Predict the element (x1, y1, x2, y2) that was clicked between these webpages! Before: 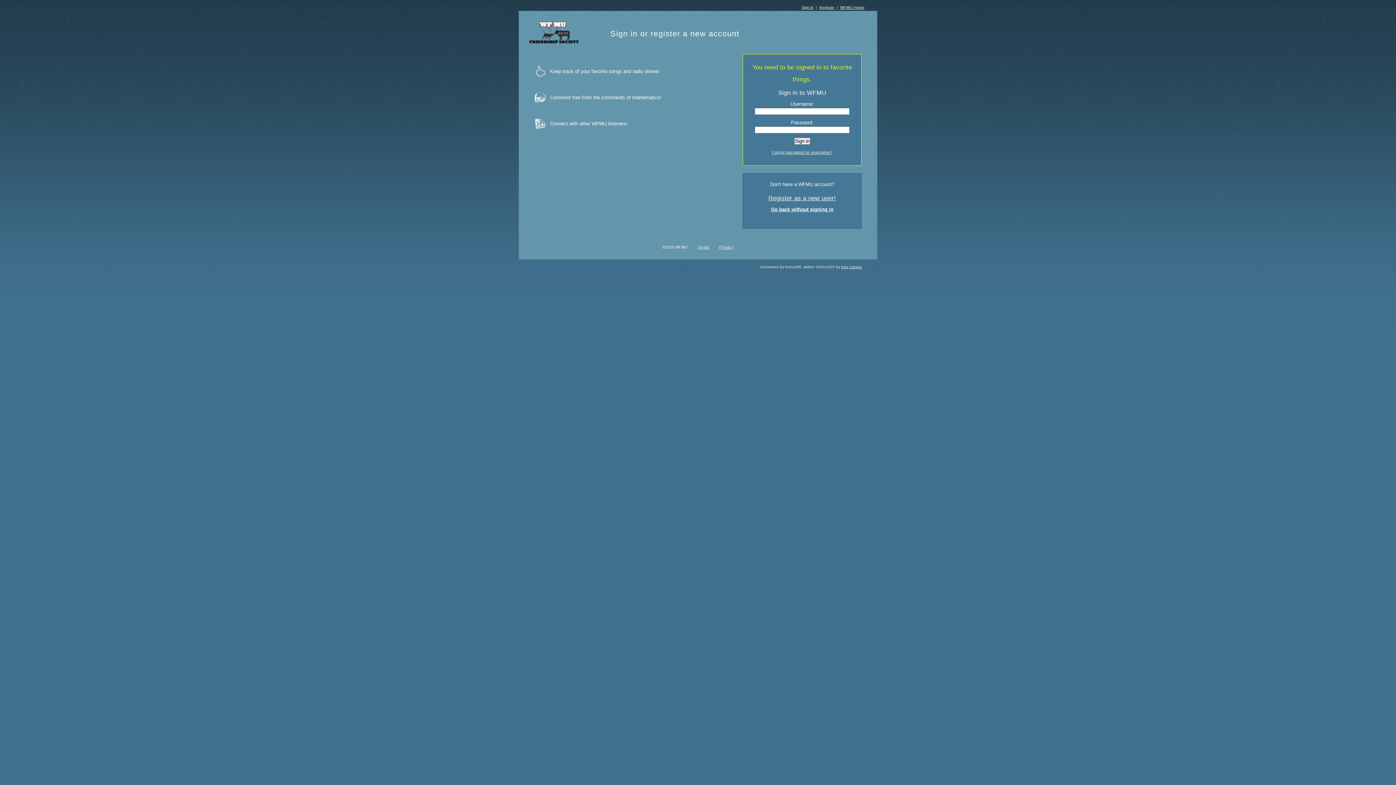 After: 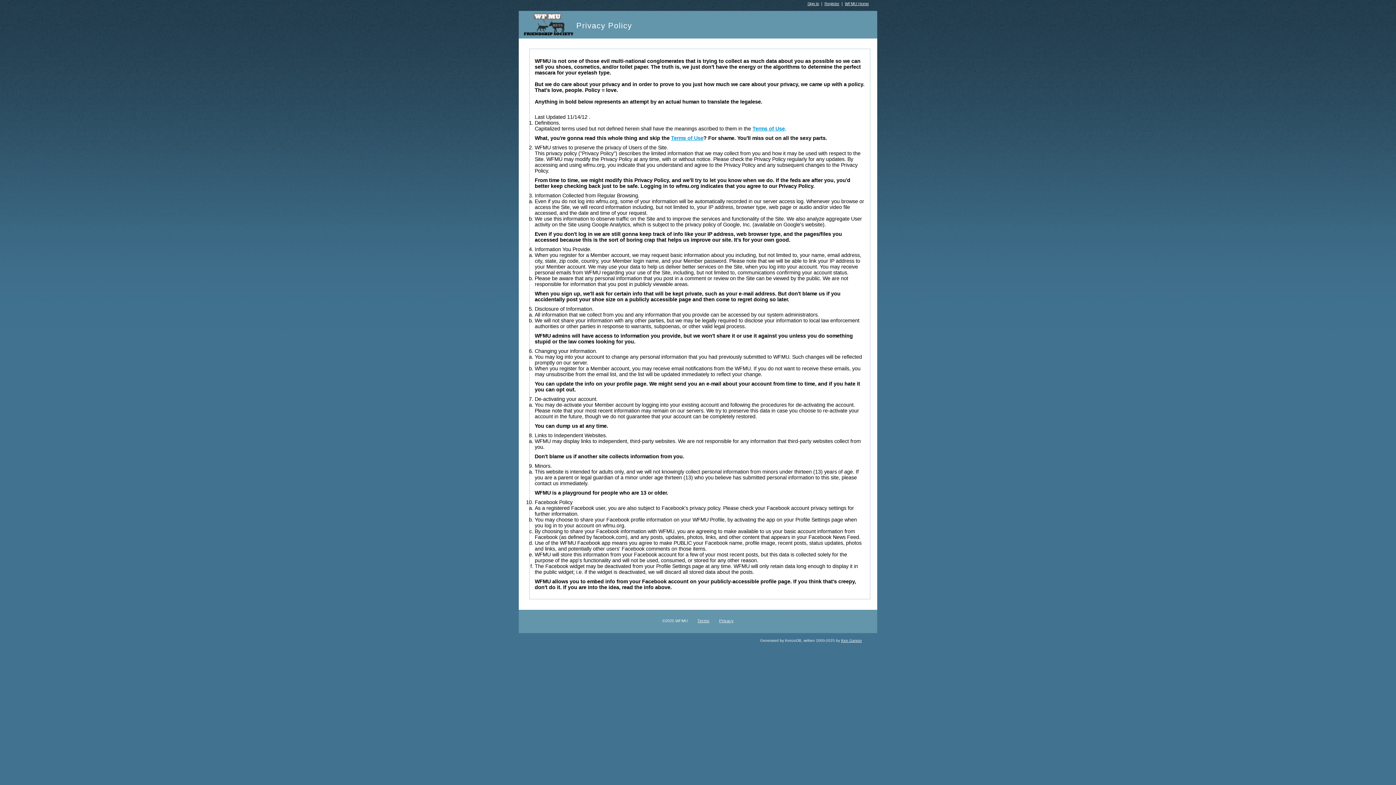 Action: label: Privacy bbox: (719, 245, 733, 249)